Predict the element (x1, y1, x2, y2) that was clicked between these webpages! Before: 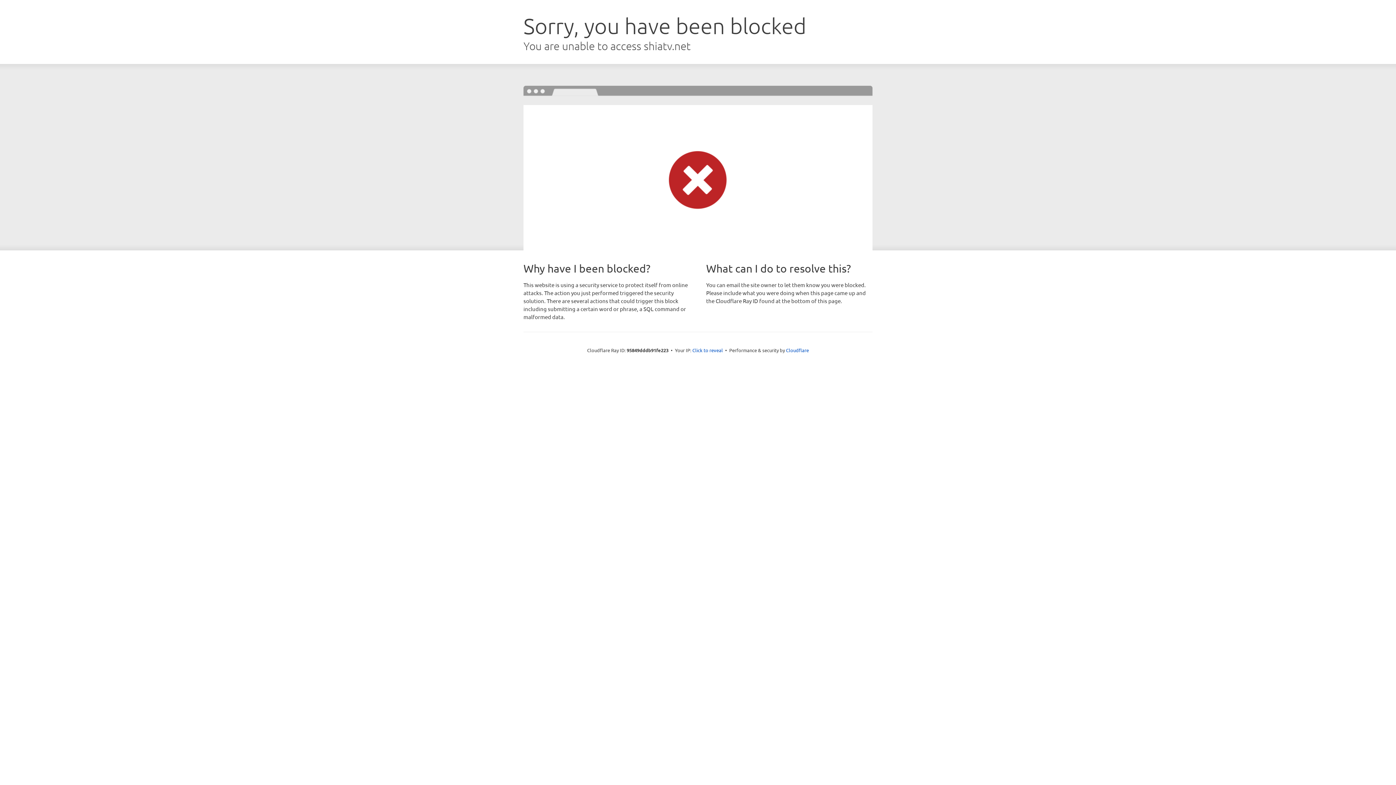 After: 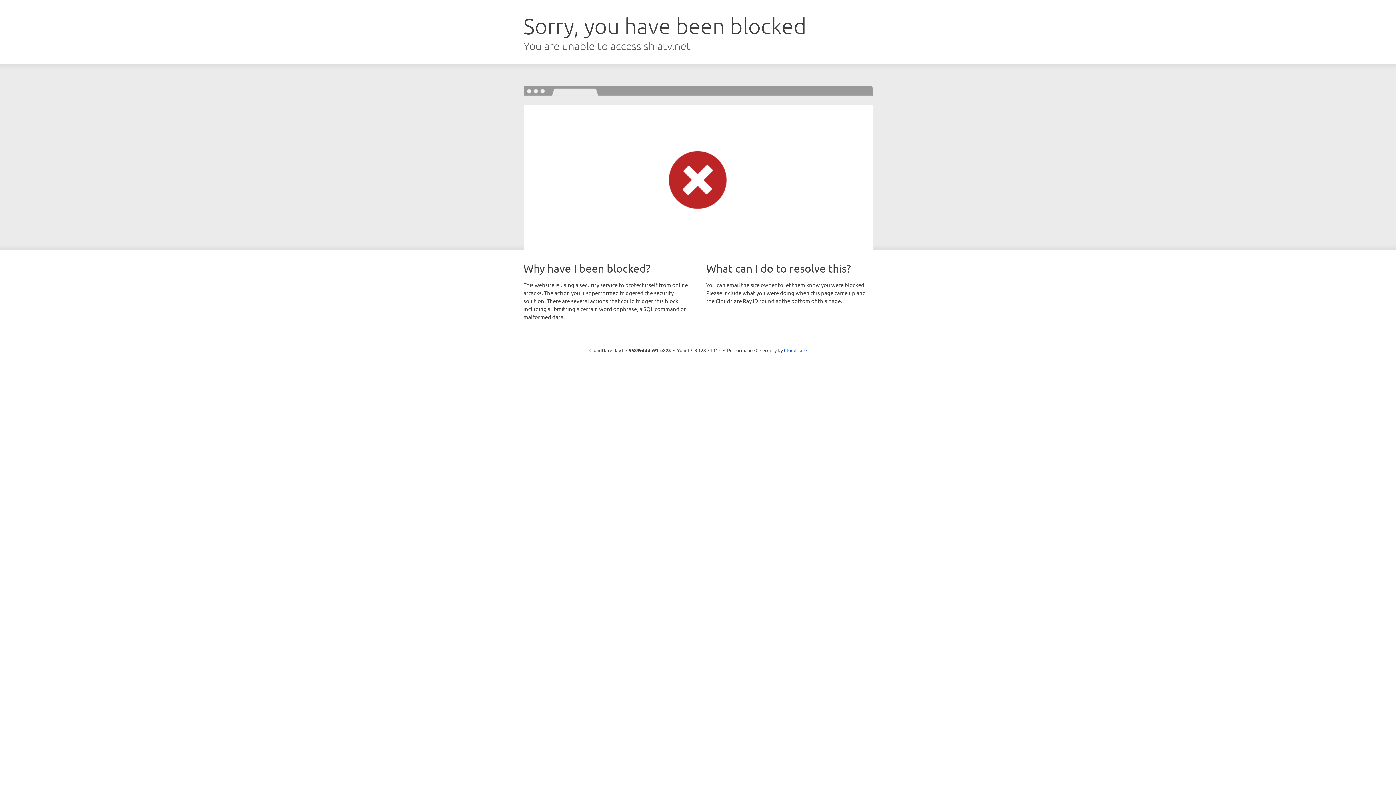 Action: label: Click to reveal bbox: (692, 346, 723, 353)